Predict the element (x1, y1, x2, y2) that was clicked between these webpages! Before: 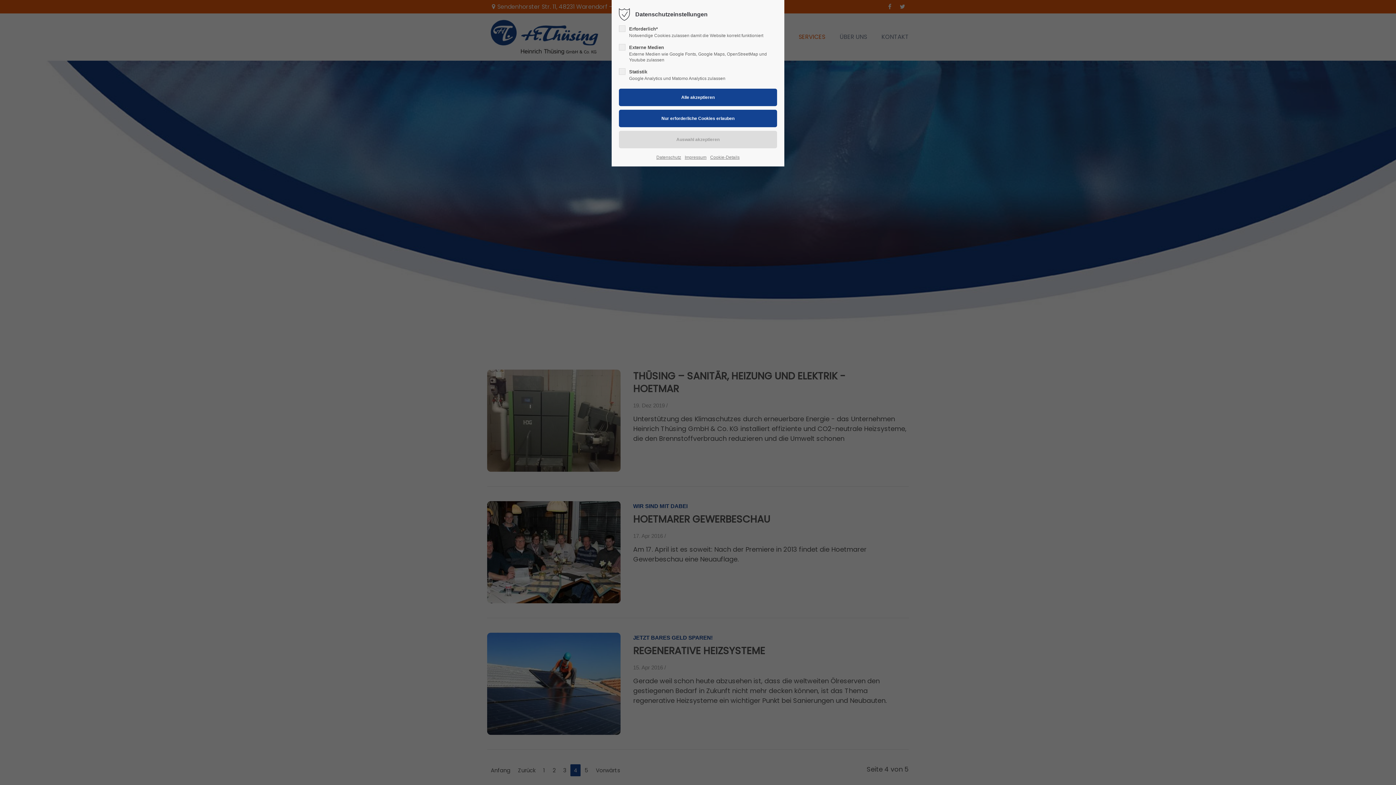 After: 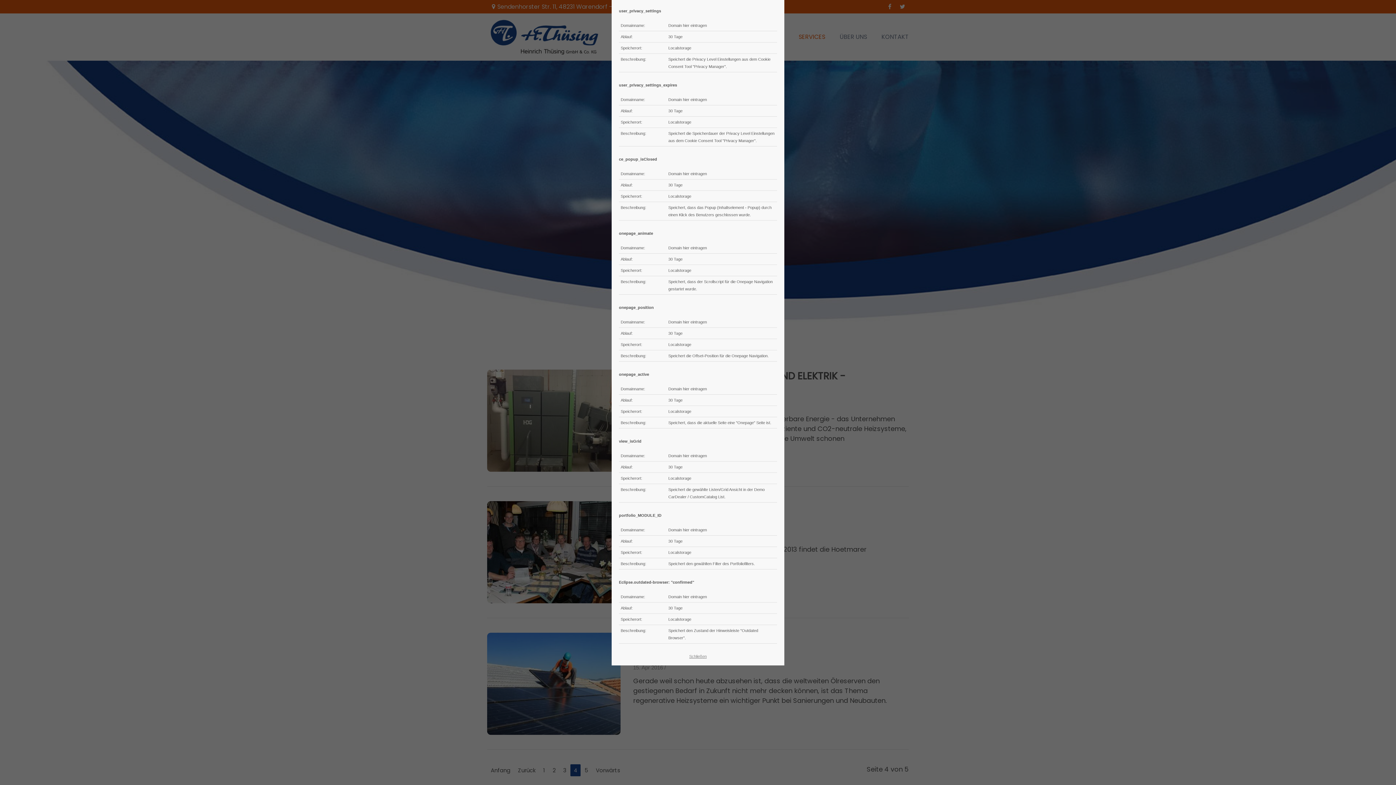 Action: label: Cookie-Details bbox: (710, 153, 739, 161)